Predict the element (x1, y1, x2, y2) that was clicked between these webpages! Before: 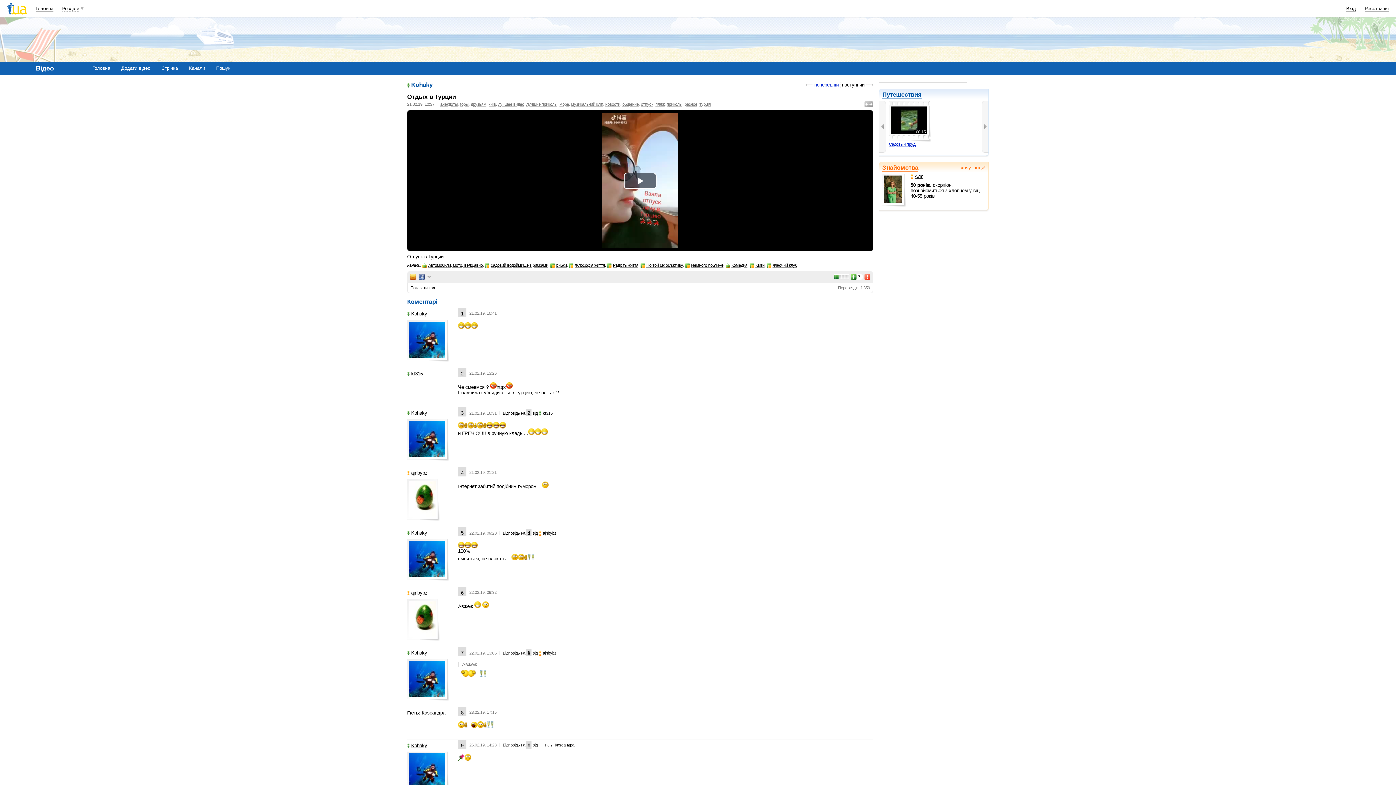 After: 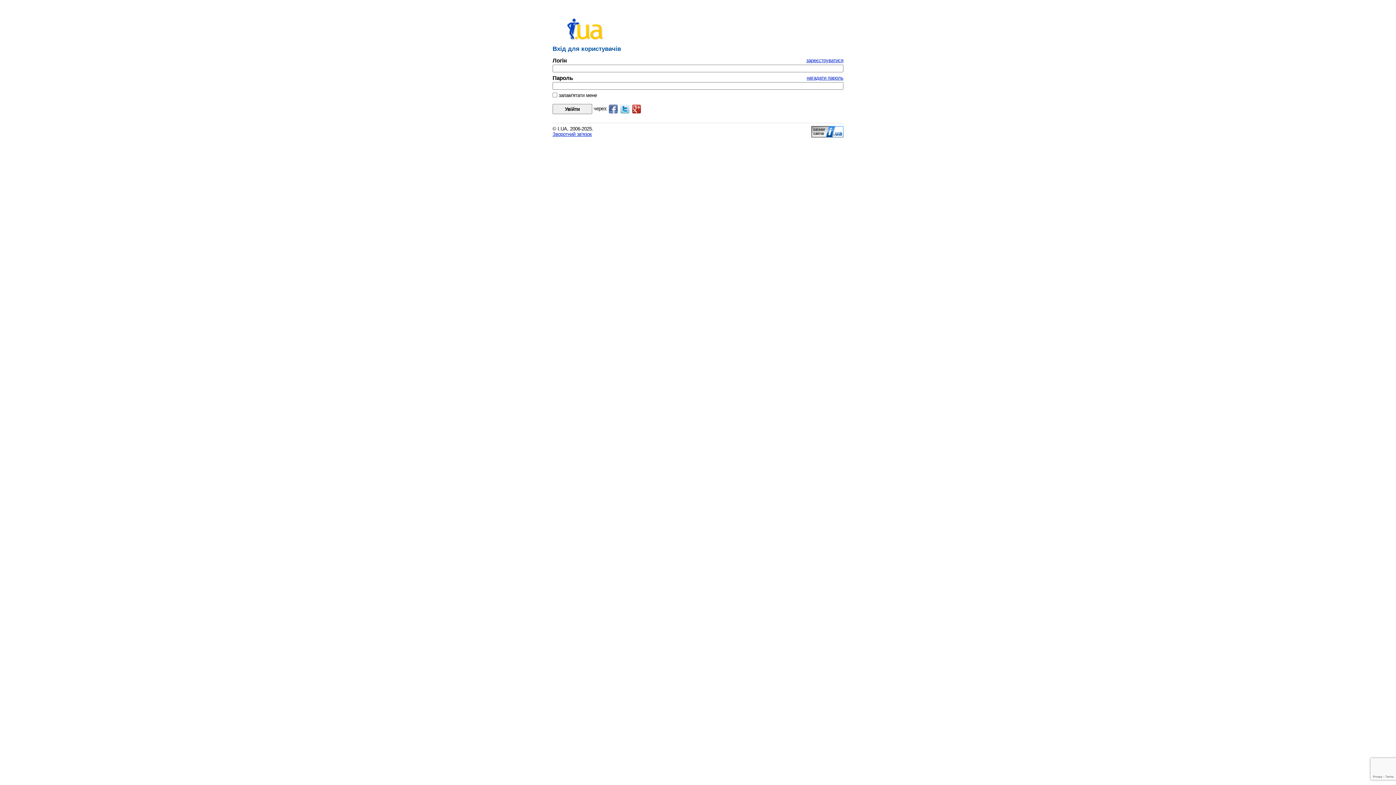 Action: bbox: (961, 165, 985, 170) label: хочу сюди!